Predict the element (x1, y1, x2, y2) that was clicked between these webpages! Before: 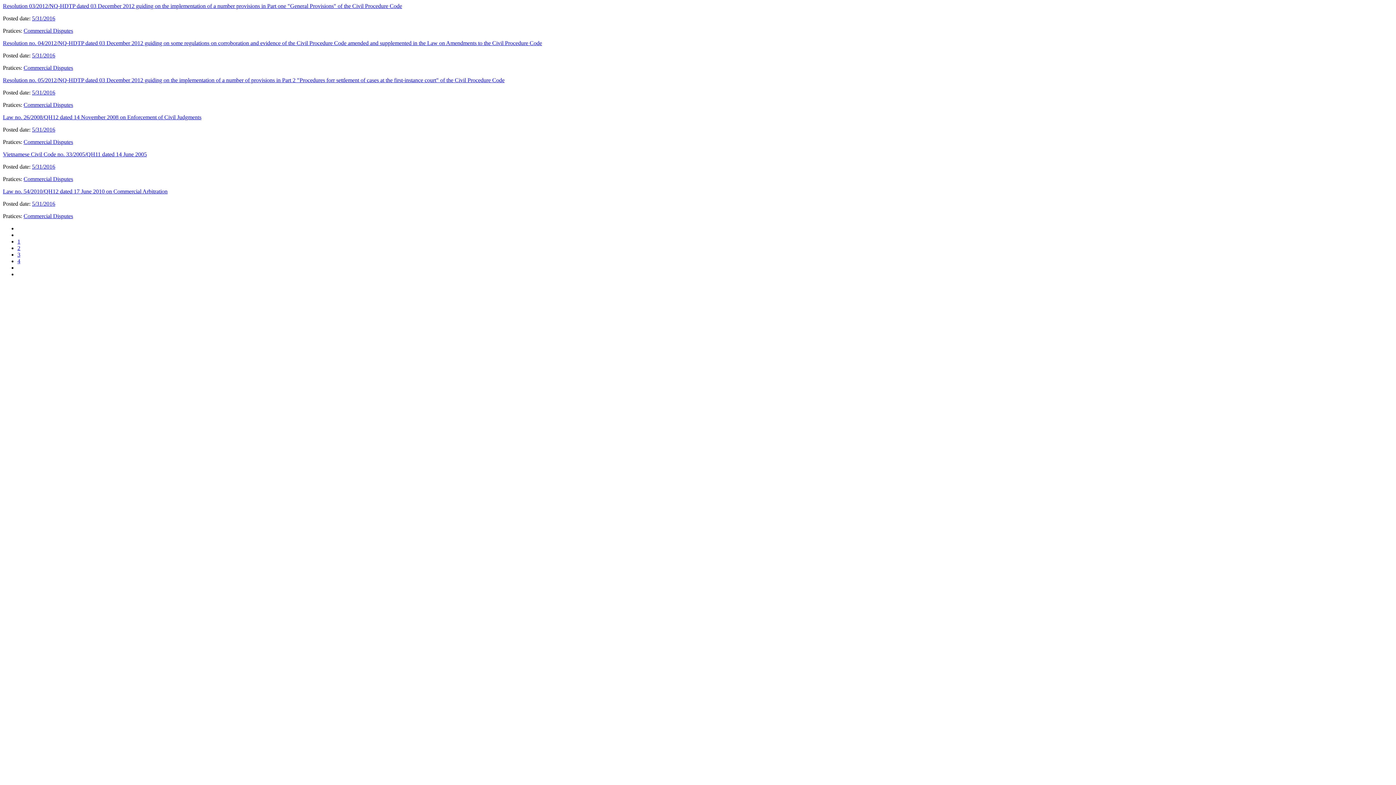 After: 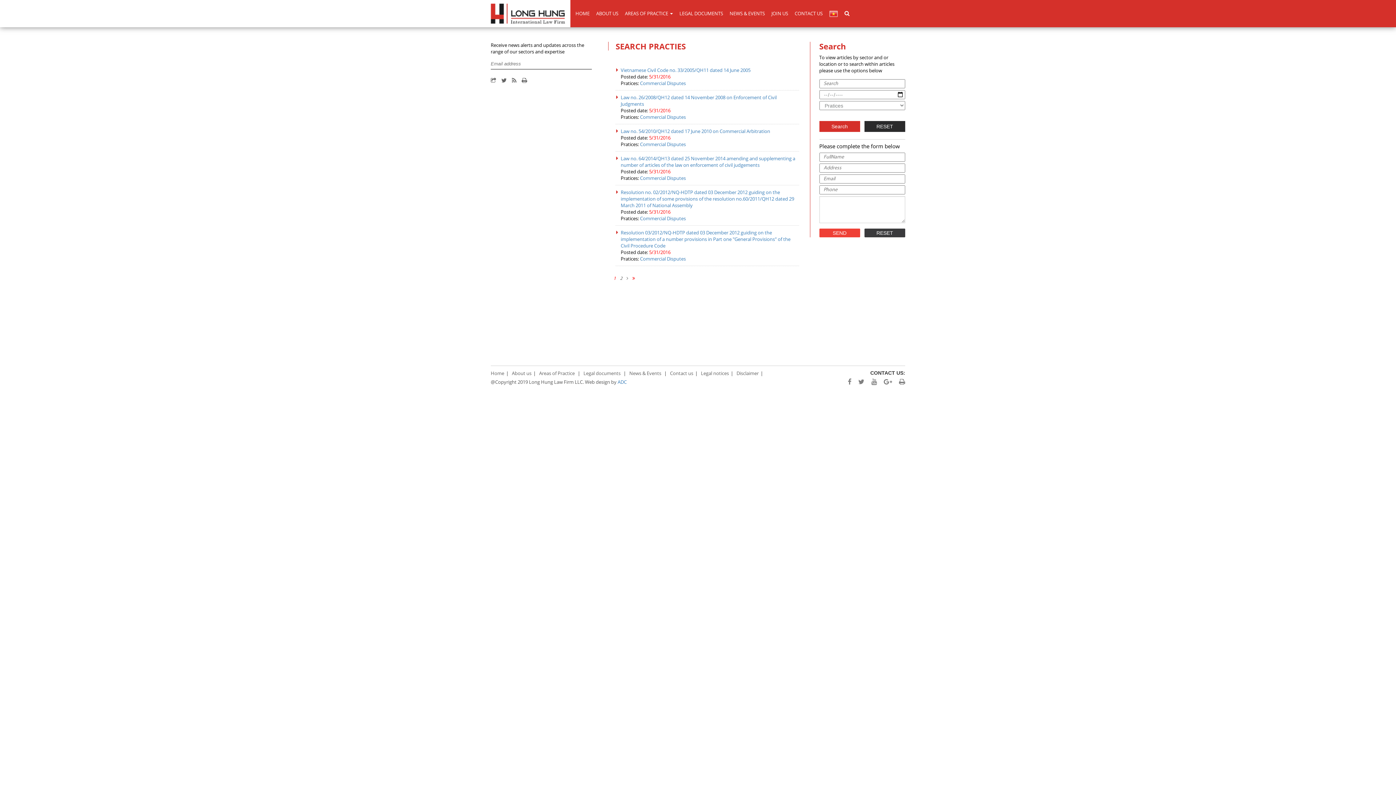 Action: bbox: (23, 176, 73, 182) label: Commercial Disputes